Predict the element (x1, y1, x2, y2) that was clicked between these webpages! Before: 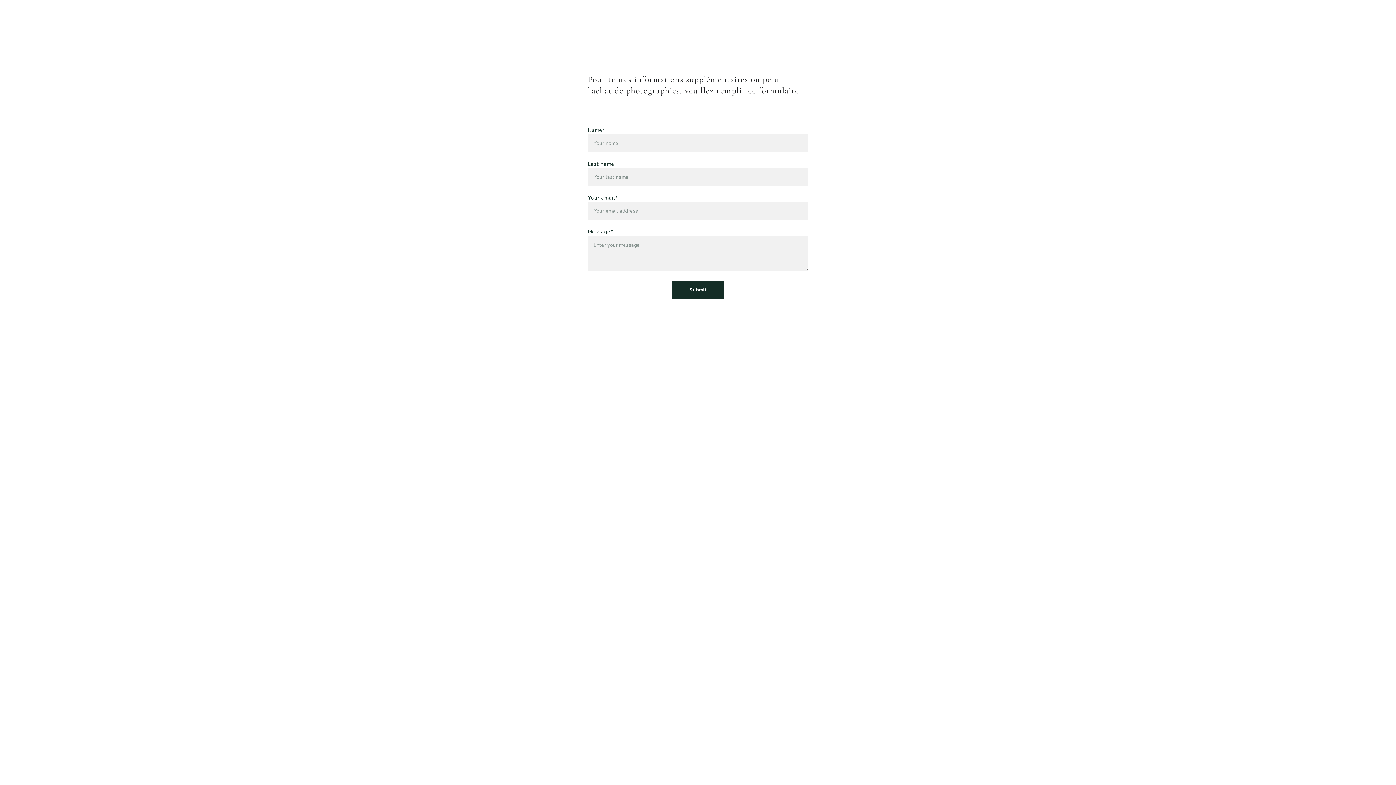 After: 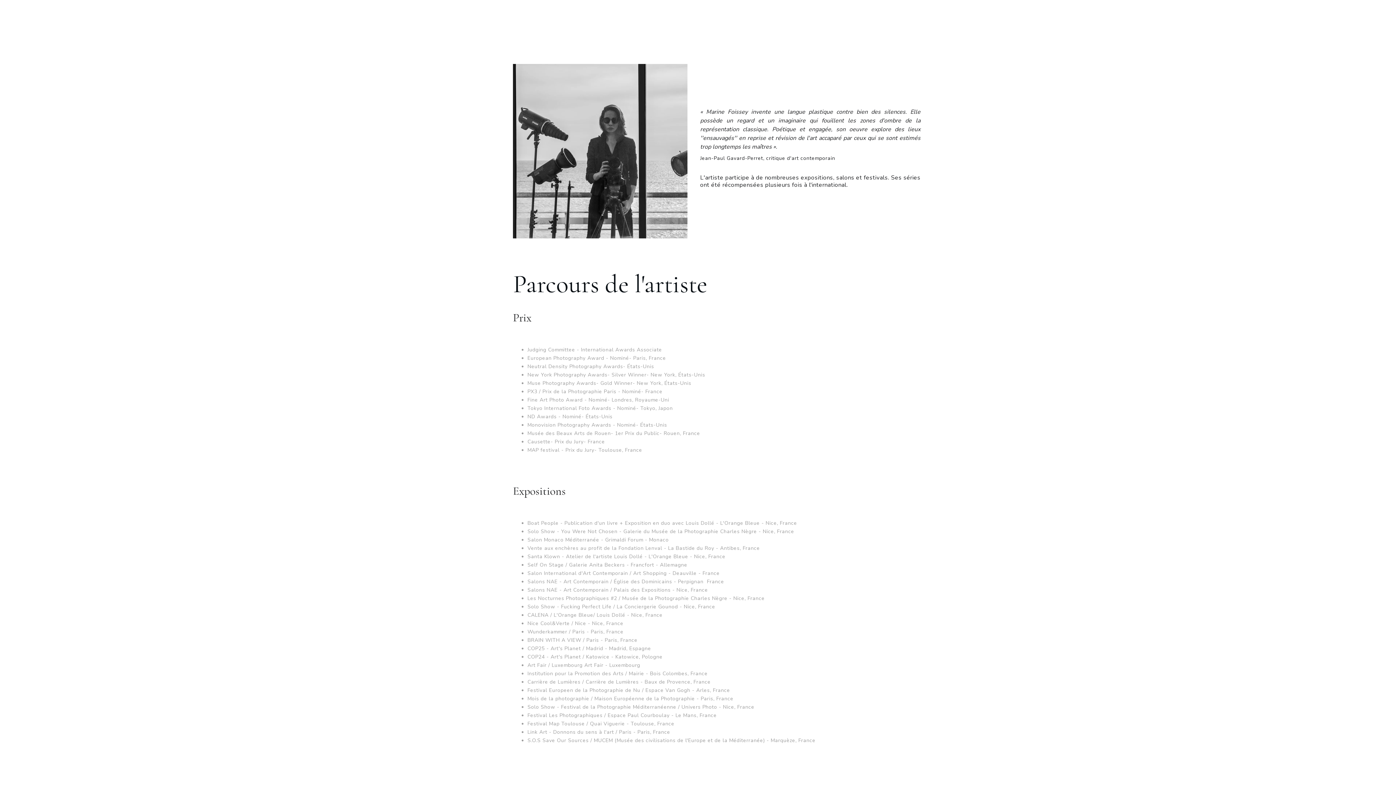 Action: label: ABOUT bbox: (685, 16, 706, 24)